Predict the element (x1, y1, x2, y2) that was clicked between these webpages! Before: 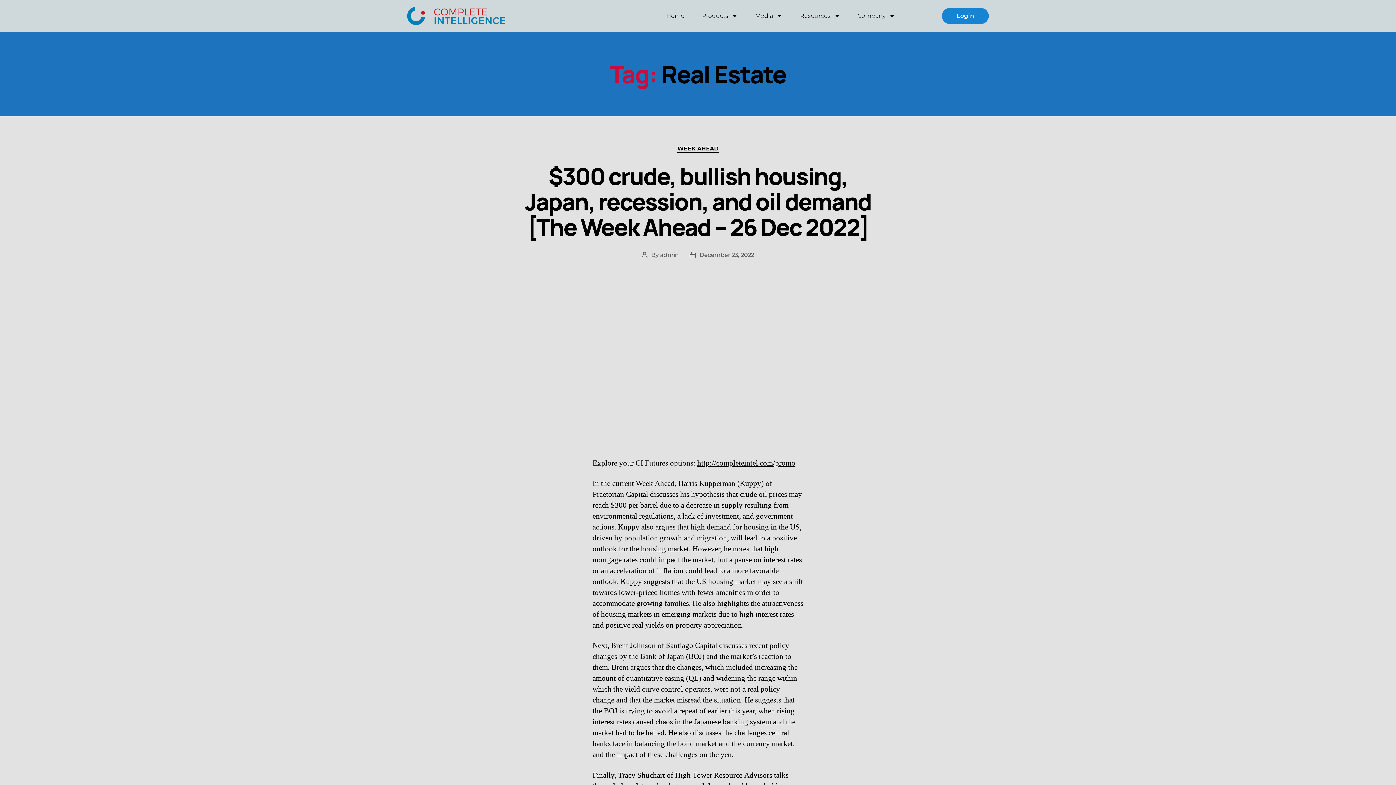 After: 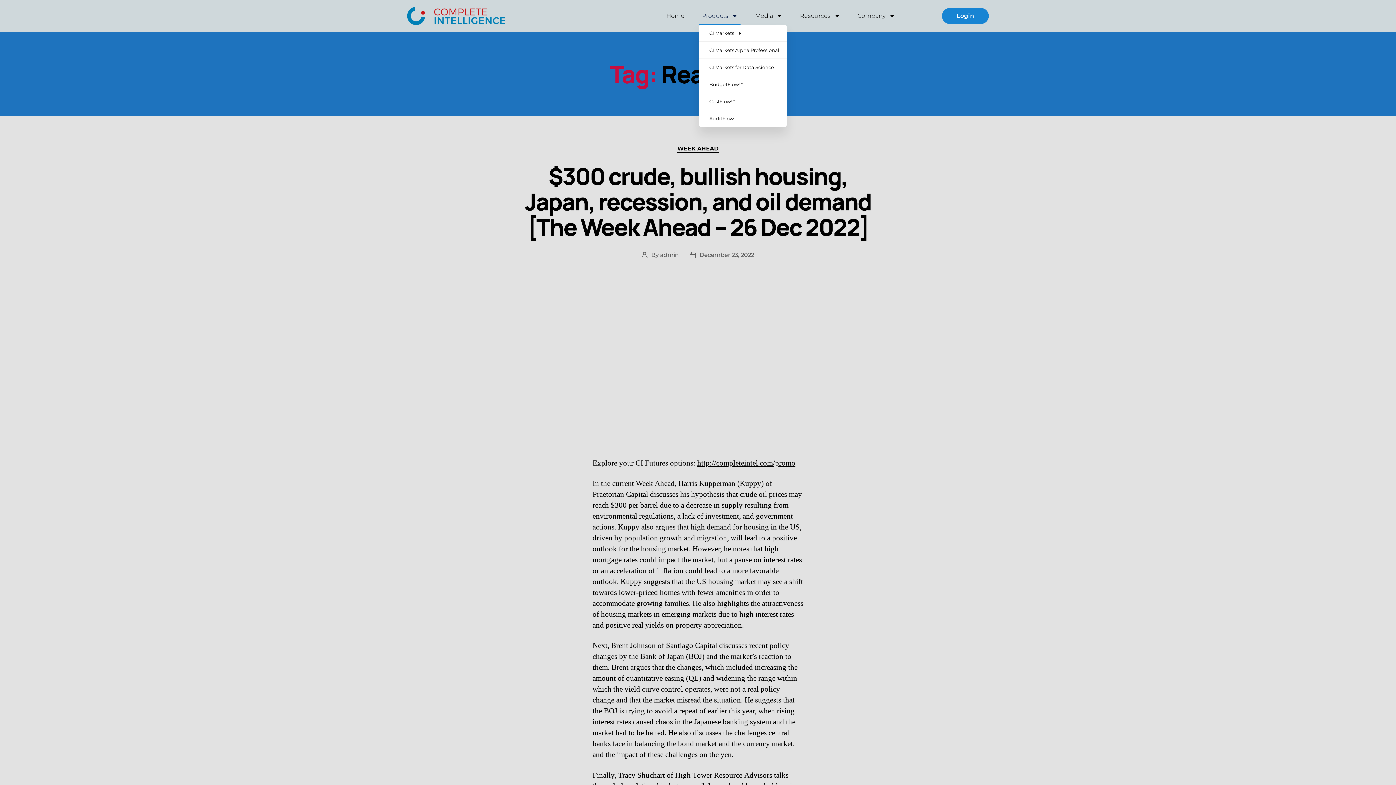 Action: bbox: (699, 7, 740, 24) label: Products